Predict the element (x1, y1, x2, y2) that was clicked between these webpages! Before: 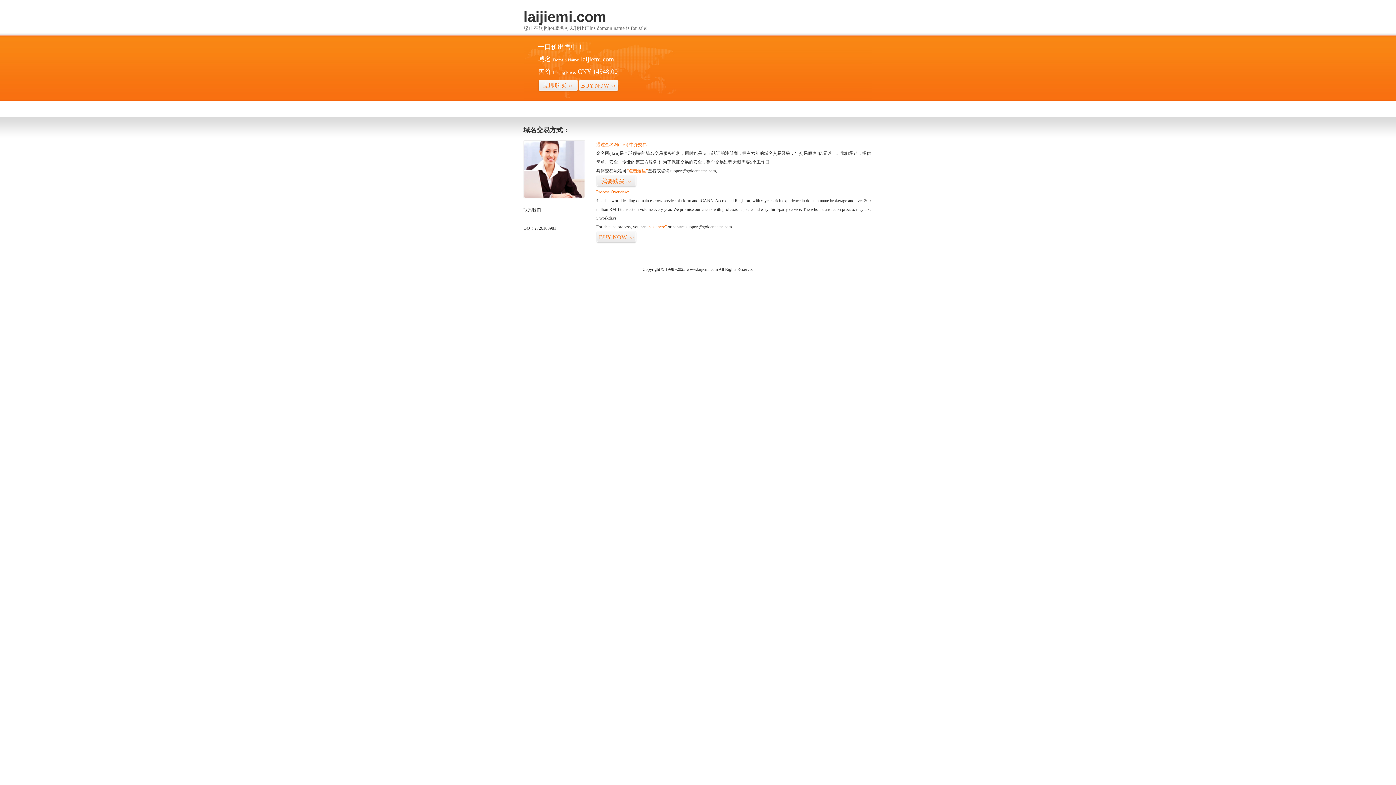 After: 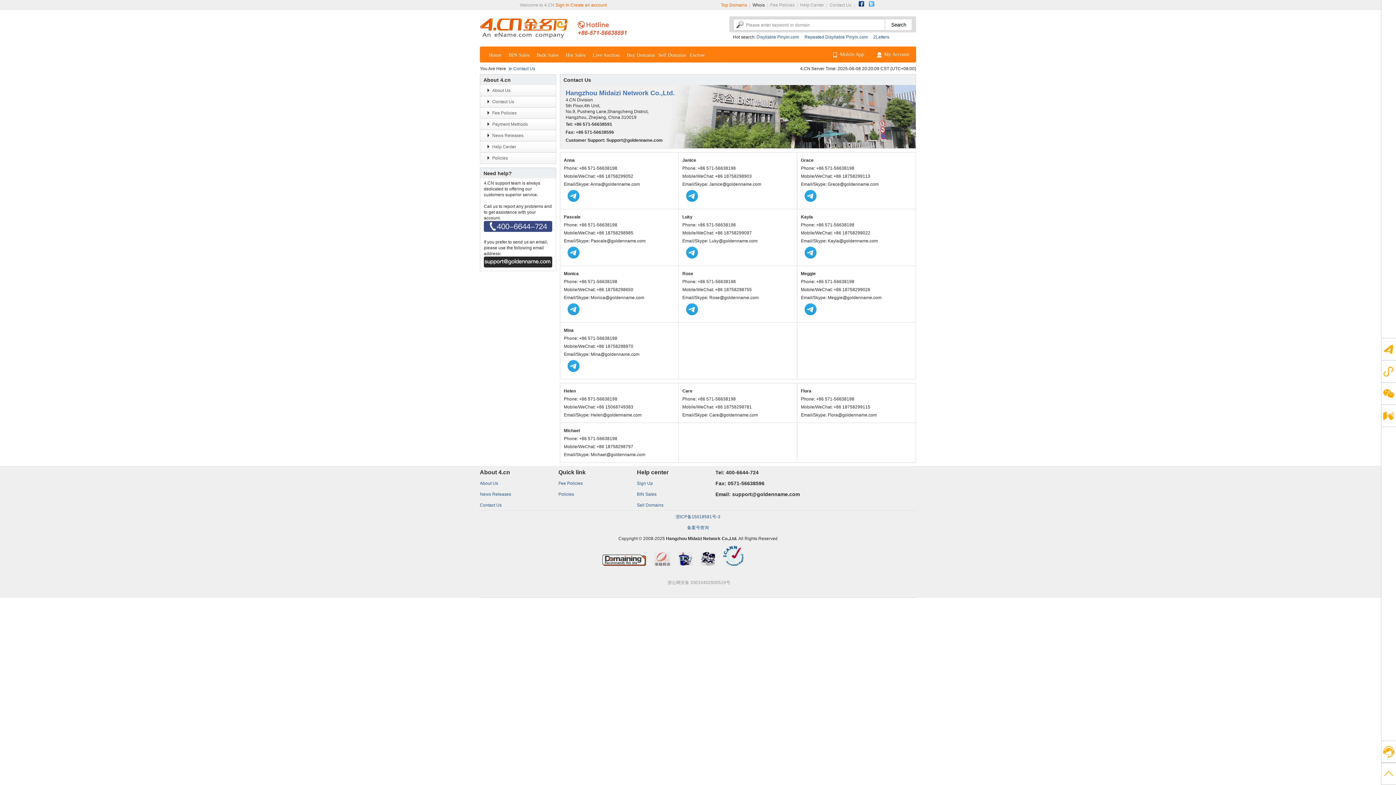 Action: bbox: (523, 194, 585, 199)